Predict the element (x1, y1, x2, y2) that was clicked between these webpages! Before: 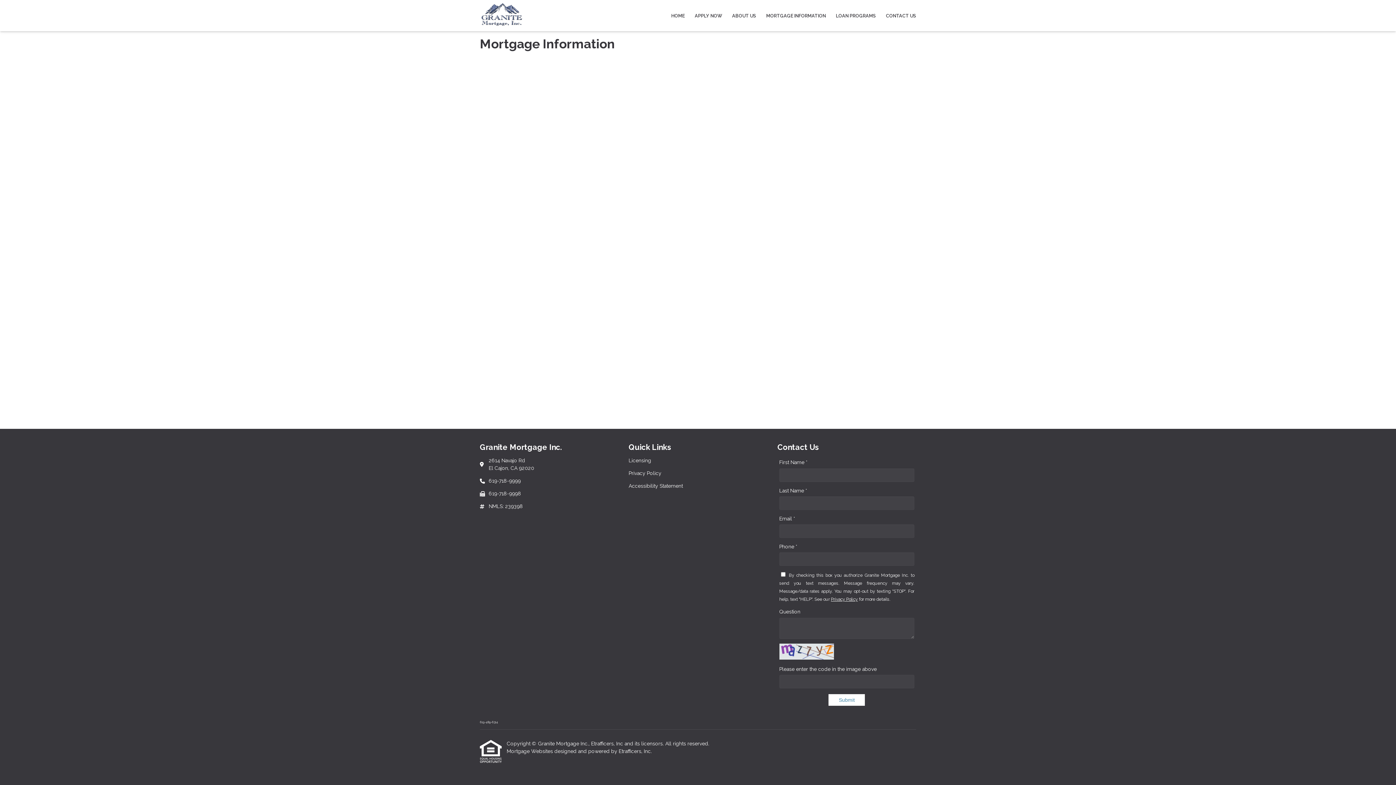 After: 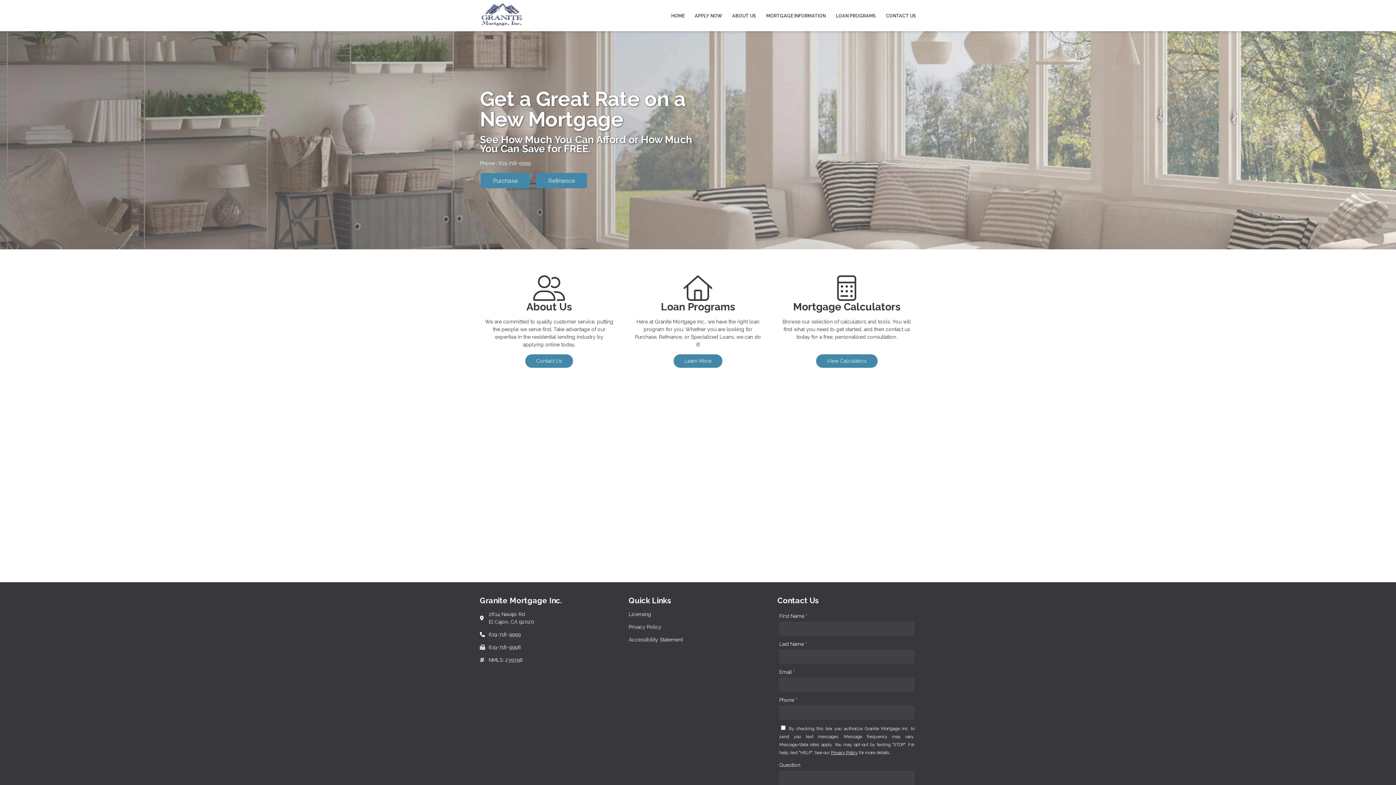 Action: bbox: (666, 0, 689, 31) label: HOME